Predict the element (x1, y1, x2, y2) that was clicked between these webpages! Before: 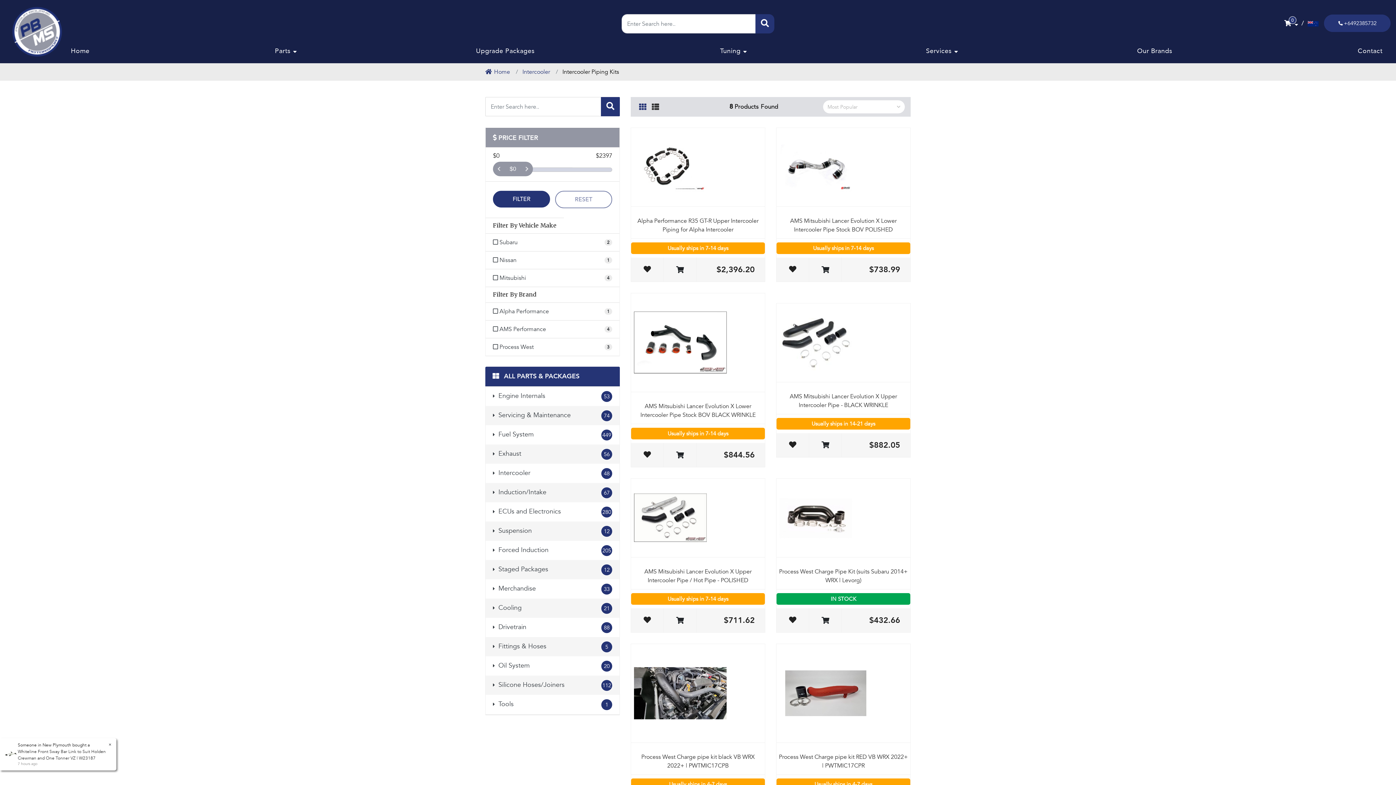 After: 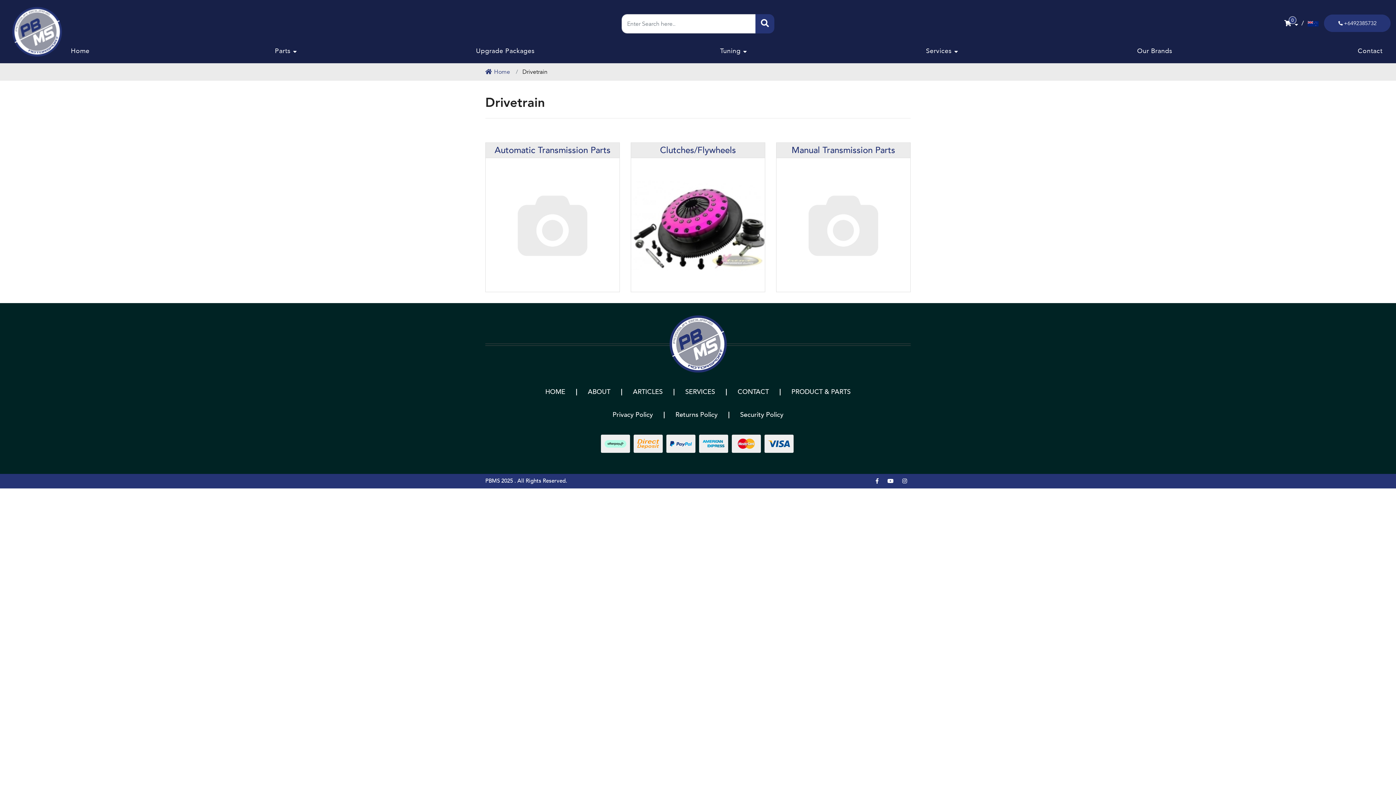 Action: label:  Drivetrain
88 bbox: (485, 618, 619, 637)